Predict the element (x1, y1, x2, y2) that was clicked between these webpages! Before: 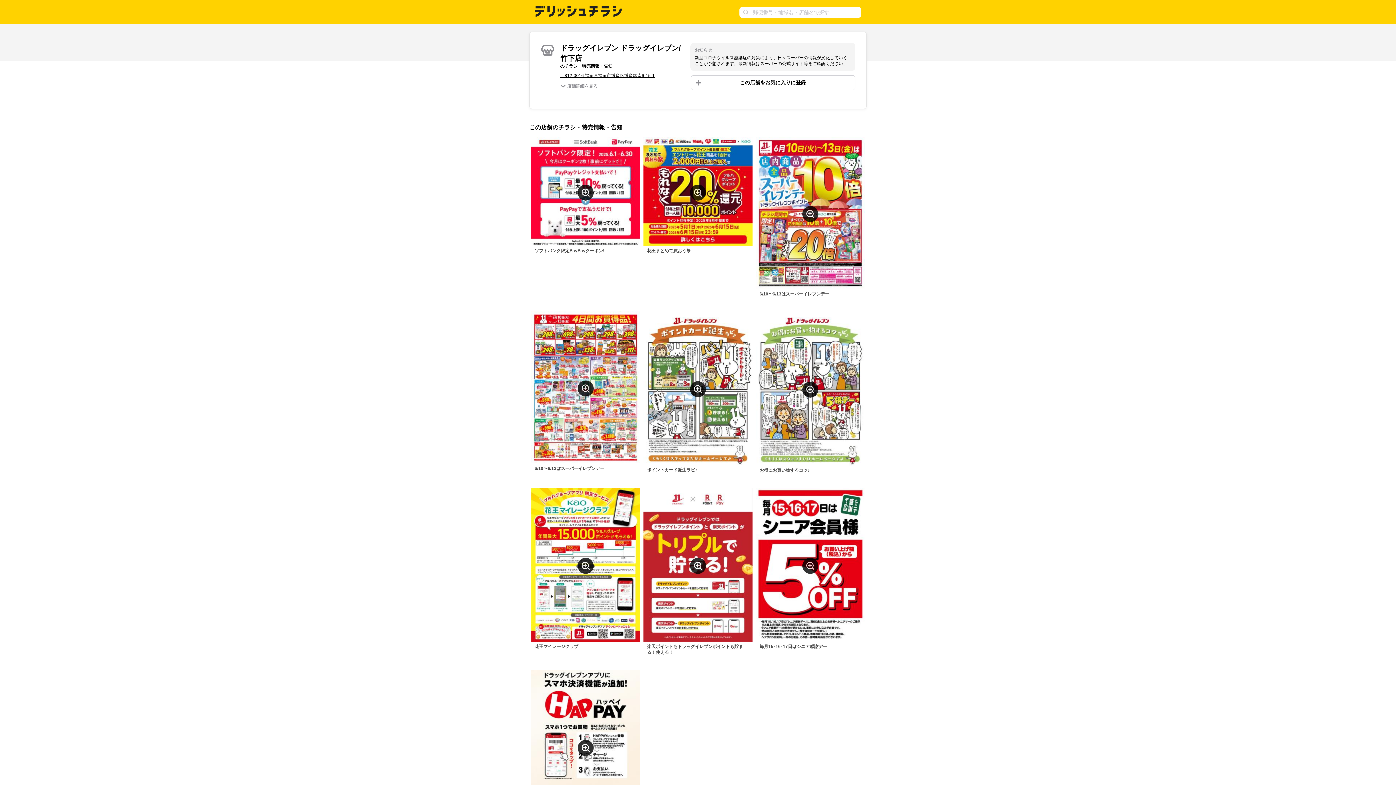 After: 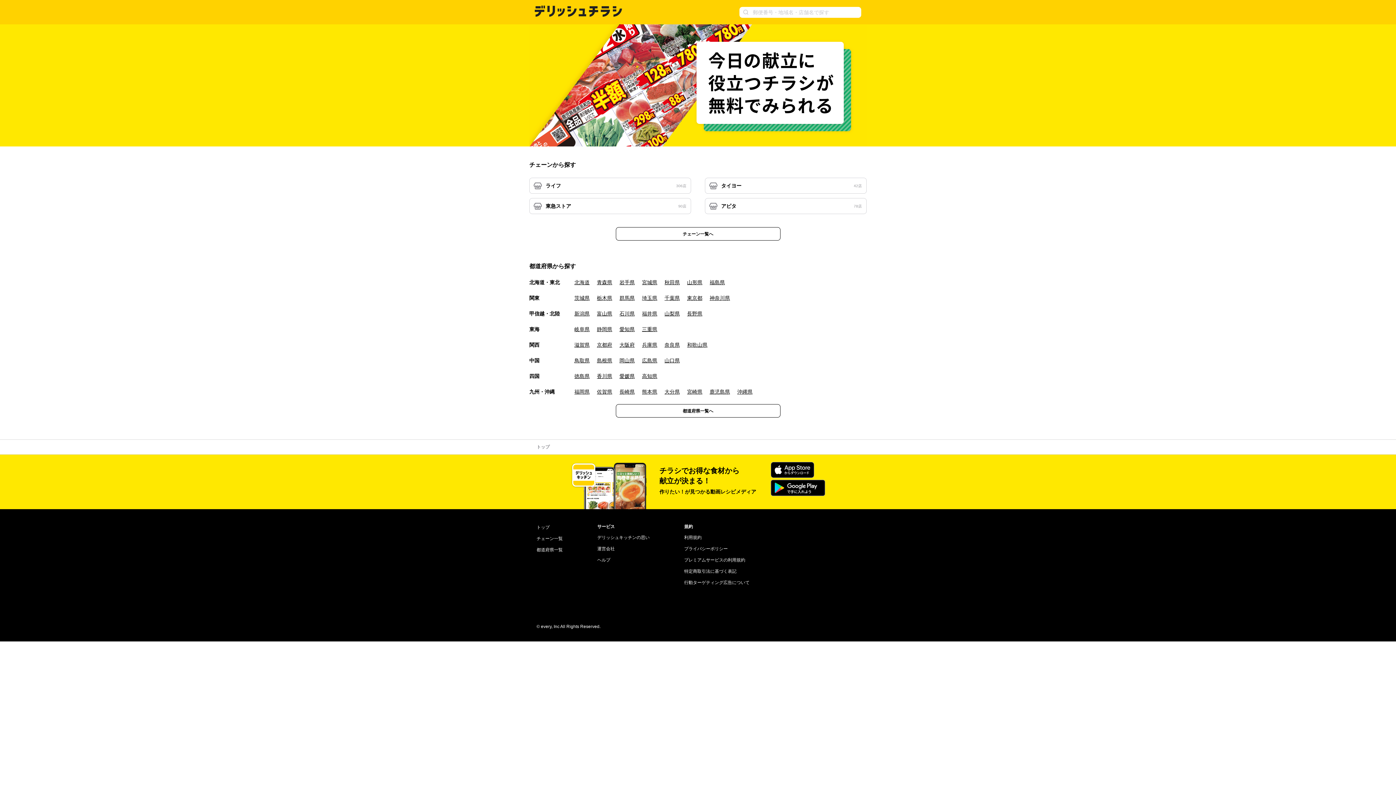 Action: bbox: (534, 12, 622, 18)